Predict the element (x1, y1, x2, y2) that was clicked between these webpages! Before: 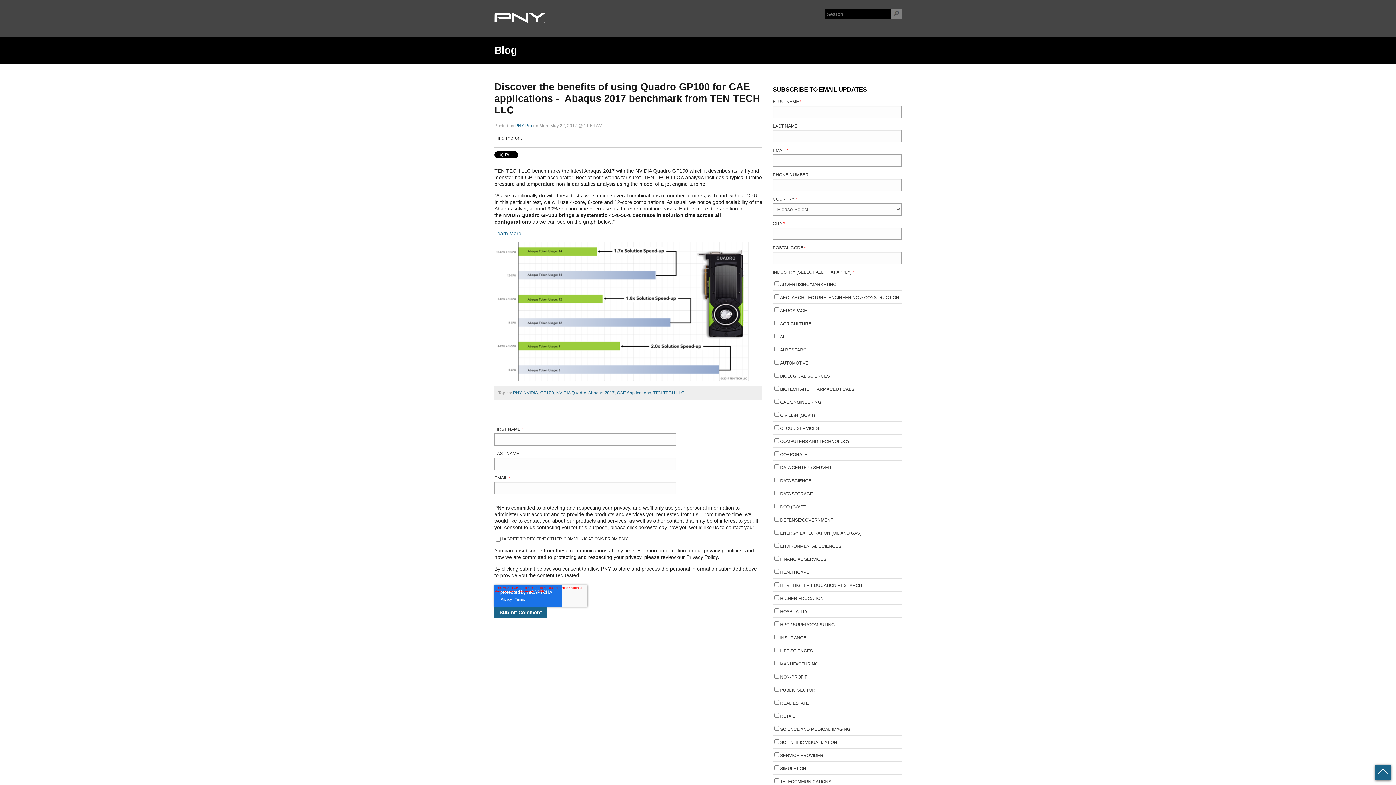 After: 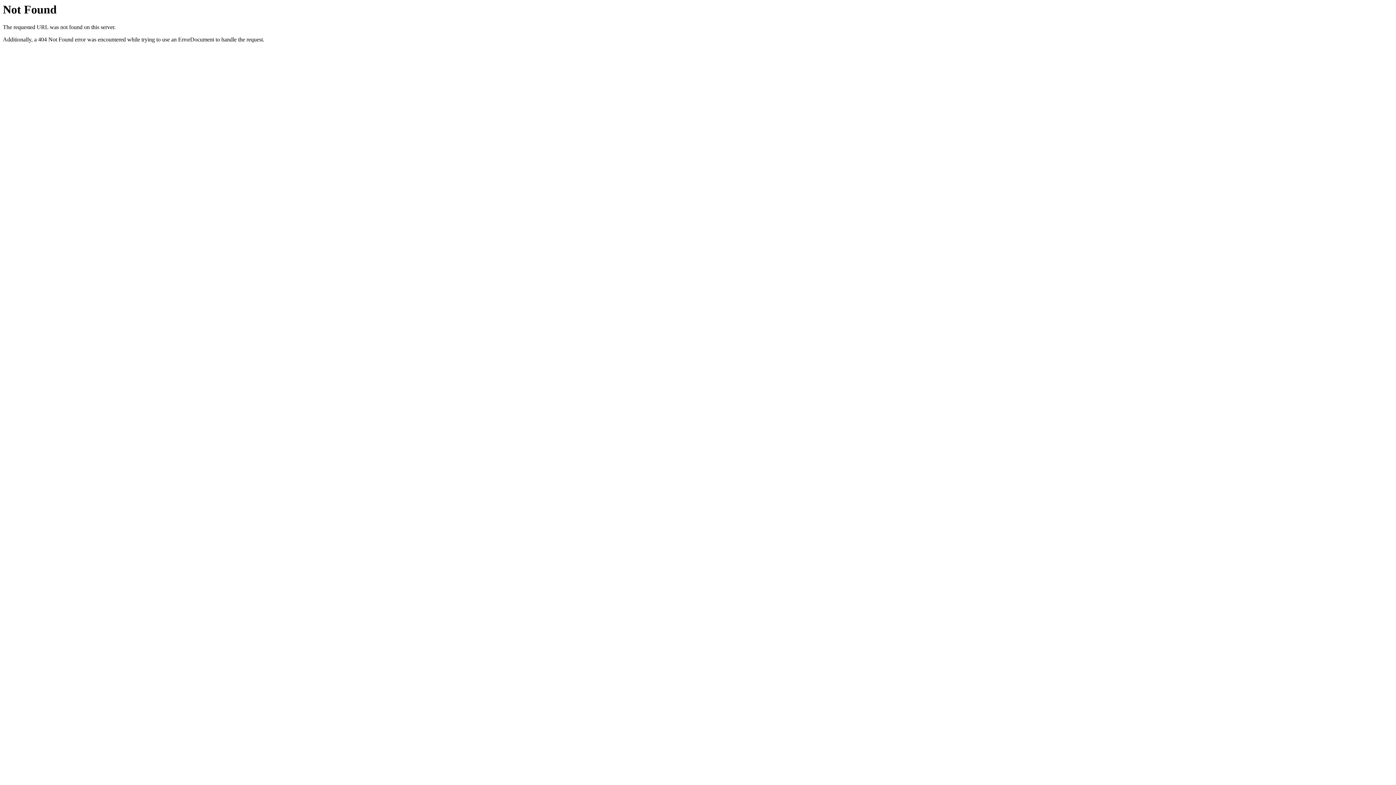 Action: bbox: (494, 230, 521, 236) label: Learn More